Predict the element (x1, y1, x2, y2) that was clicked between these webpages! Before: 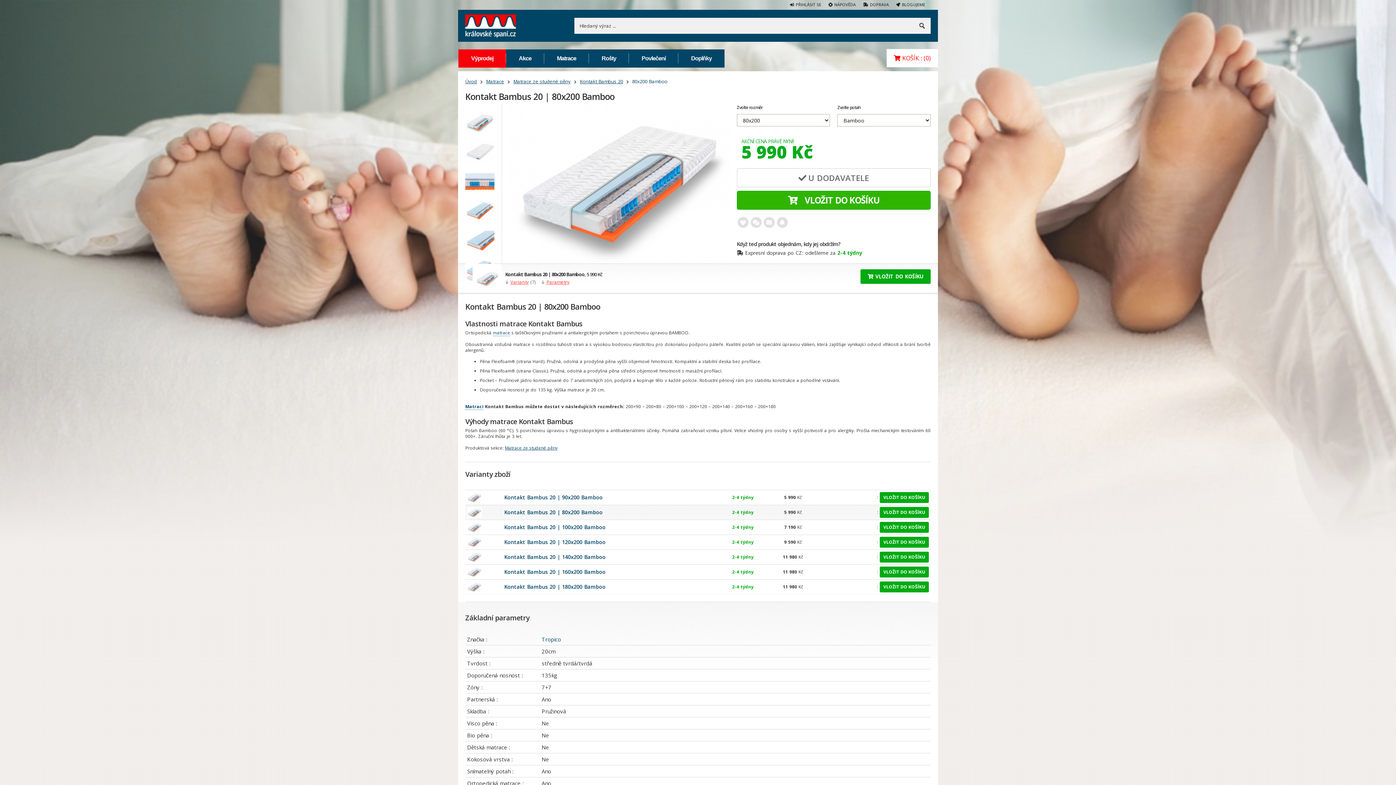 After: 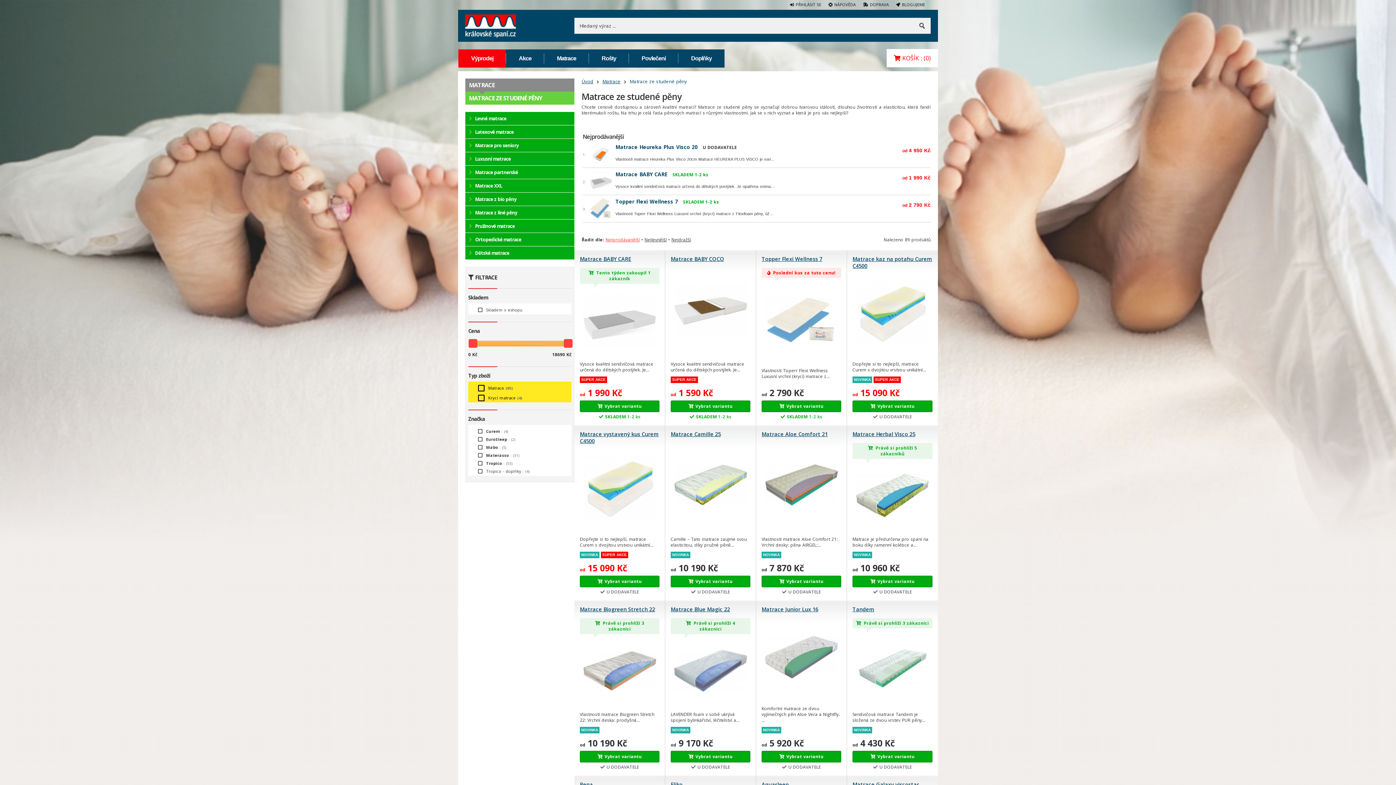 Action: bbox: (505, 445, 557, 451) label: Matrace ze studené pěny